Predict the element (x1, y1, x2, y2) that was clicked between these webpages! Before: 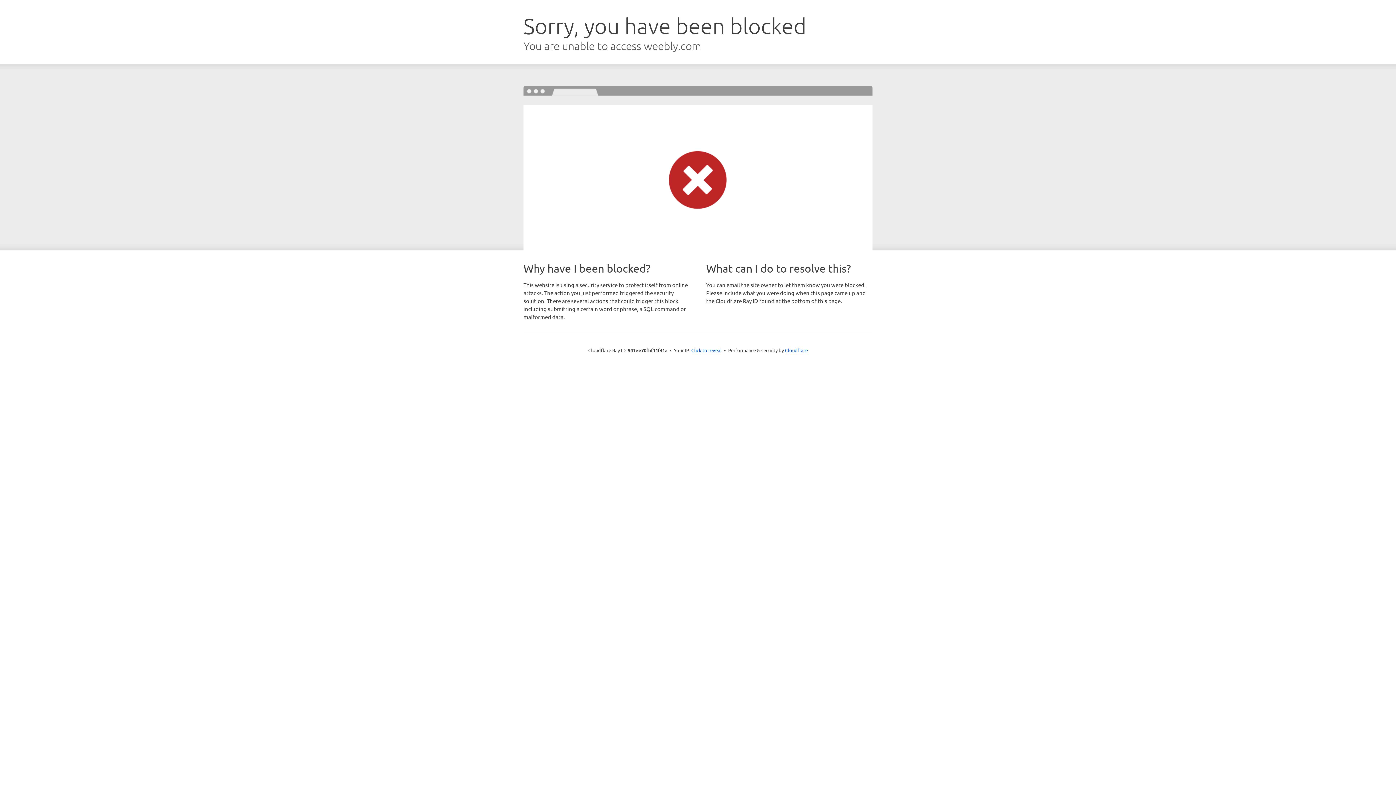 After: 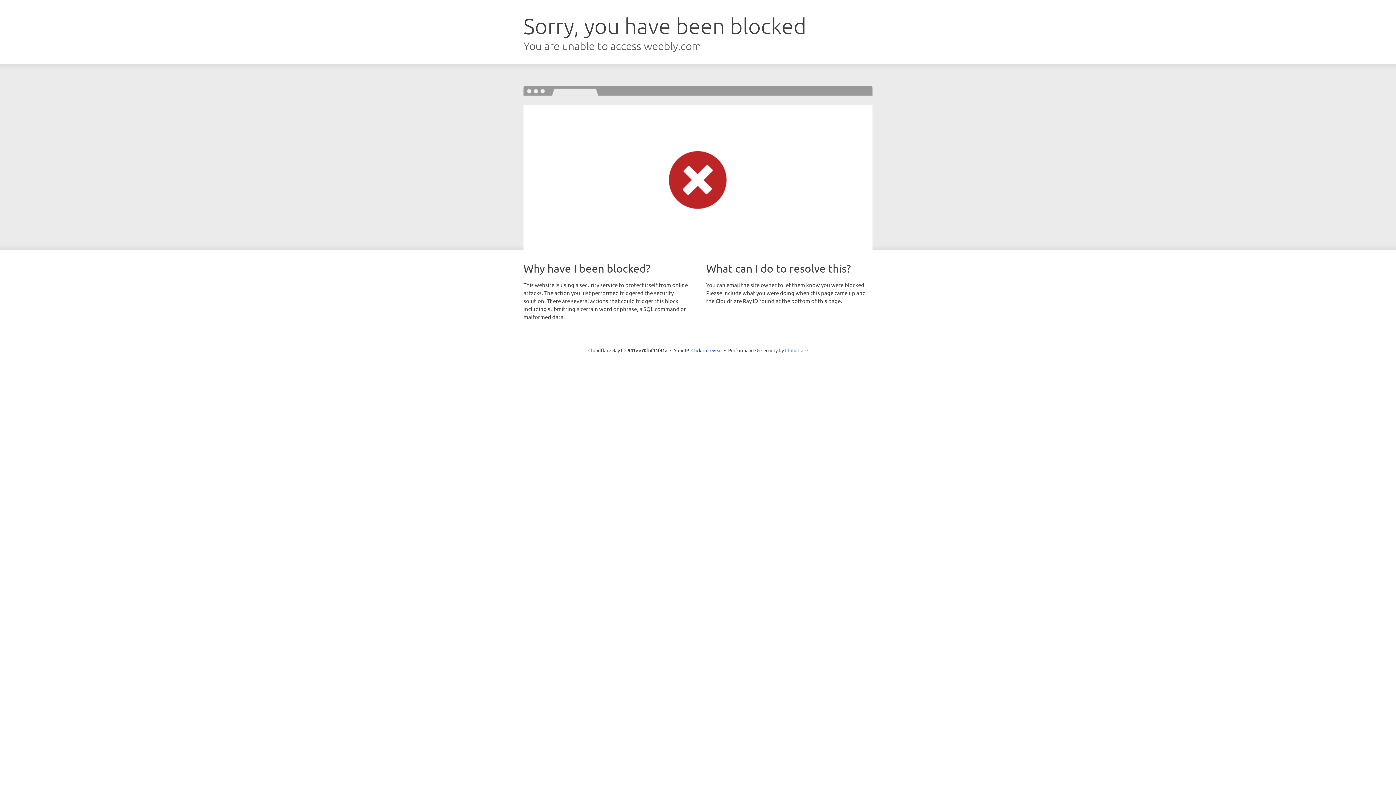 Action: bbox: (785, 347, 808, 353) label: Cloudflare